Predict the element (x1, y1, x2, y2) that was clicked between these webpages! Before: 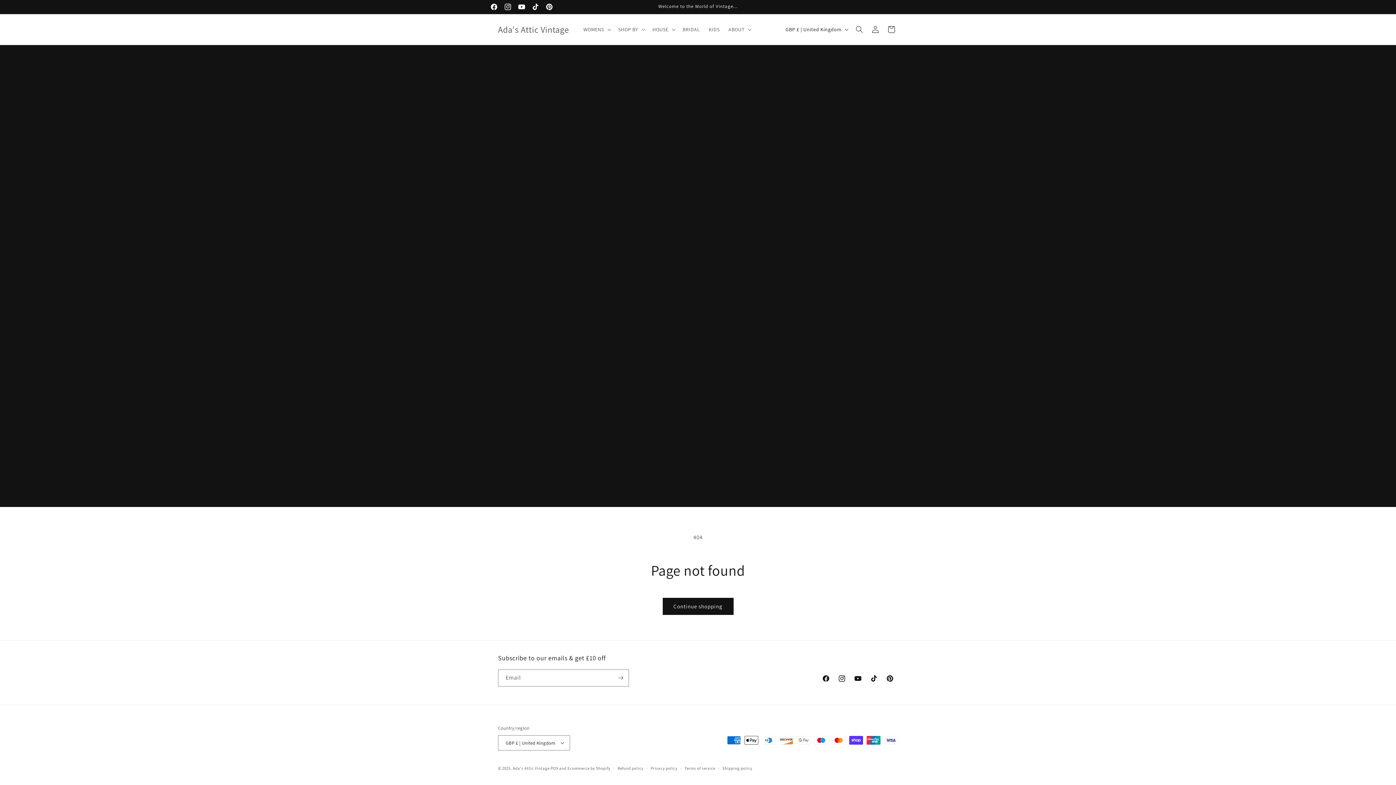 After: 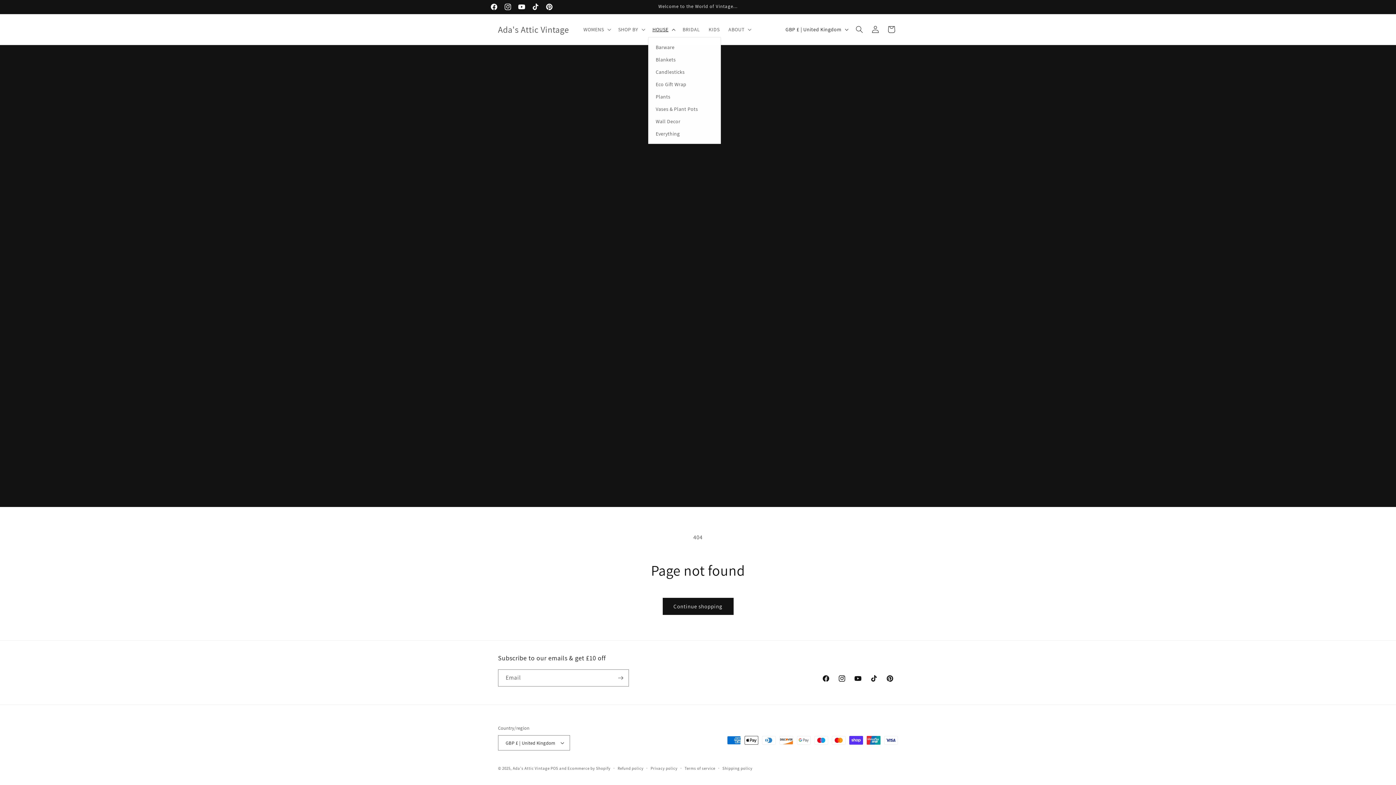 Action: bbox: (648, 21, 678, 37) label: HOUSE